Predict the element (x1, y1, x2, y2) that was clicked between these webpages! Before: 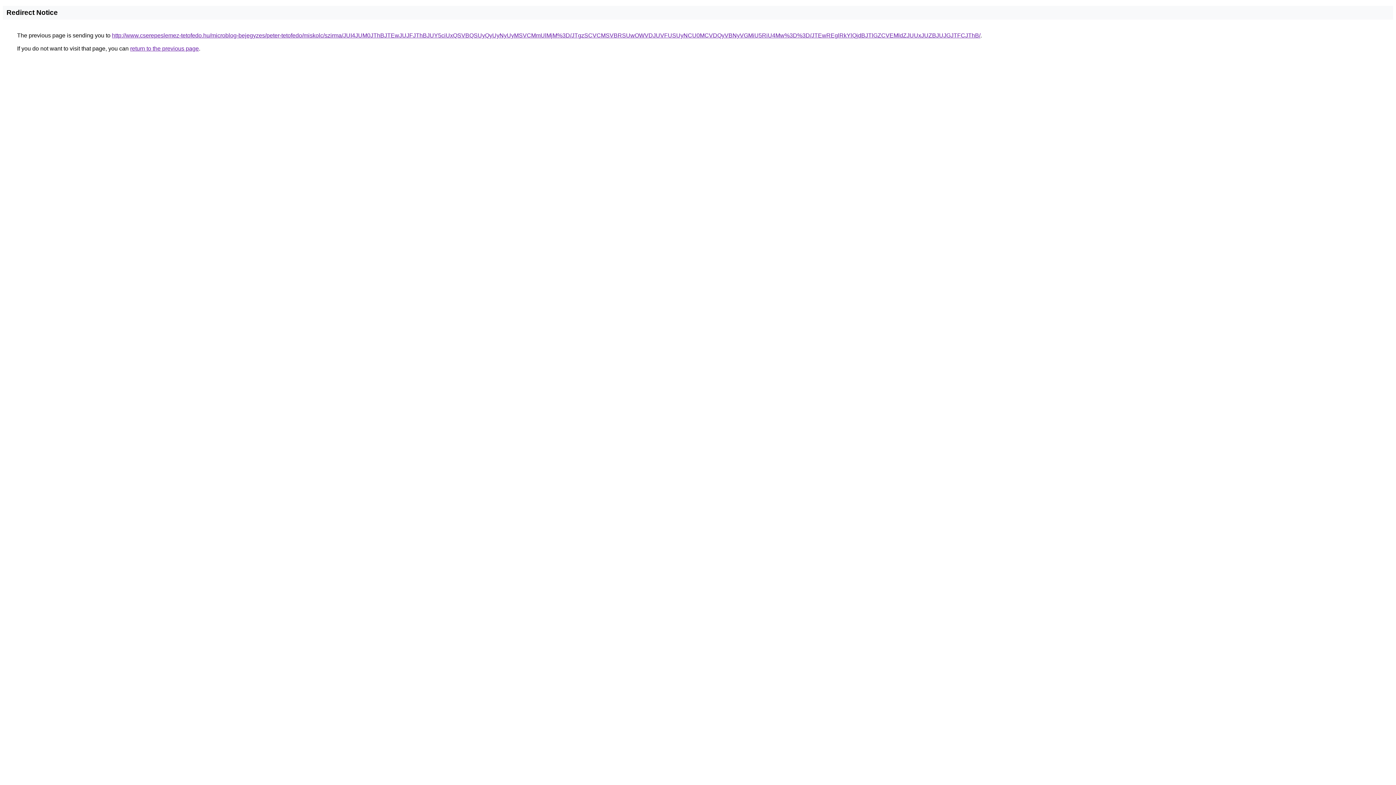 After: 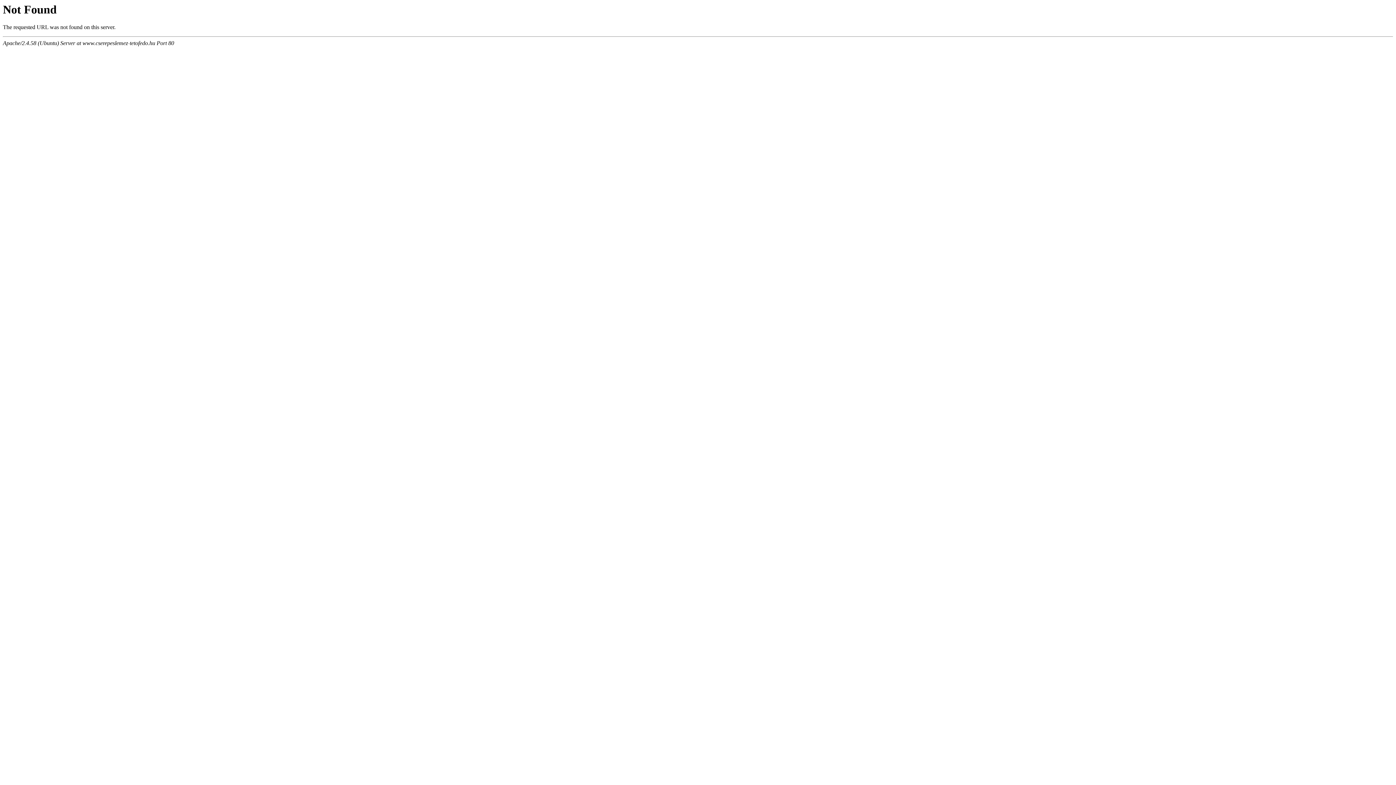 Action: bbox: (112, 32, 980, 38) label: http://www.cserepeslemez-tetofedo.hu/microblog-bejegyzes/peter-tetofedo/miskolc/szirma/JUI4JUM0JThBJTEwJUJFJThBJUY5ciUxQSVBQSUyQyUyNyUyMSVCMmUlMjM%3D/JTgzSCVCMSVBRSUwOWVDJUVFUSUyNCU0MCVDQyVBNyVGMiU5RiU4Mw%3D%3D/JTEwREglRkYlQjdBJTlGZCVEMldZJUUxJUZBJUJGJTFCJThB/